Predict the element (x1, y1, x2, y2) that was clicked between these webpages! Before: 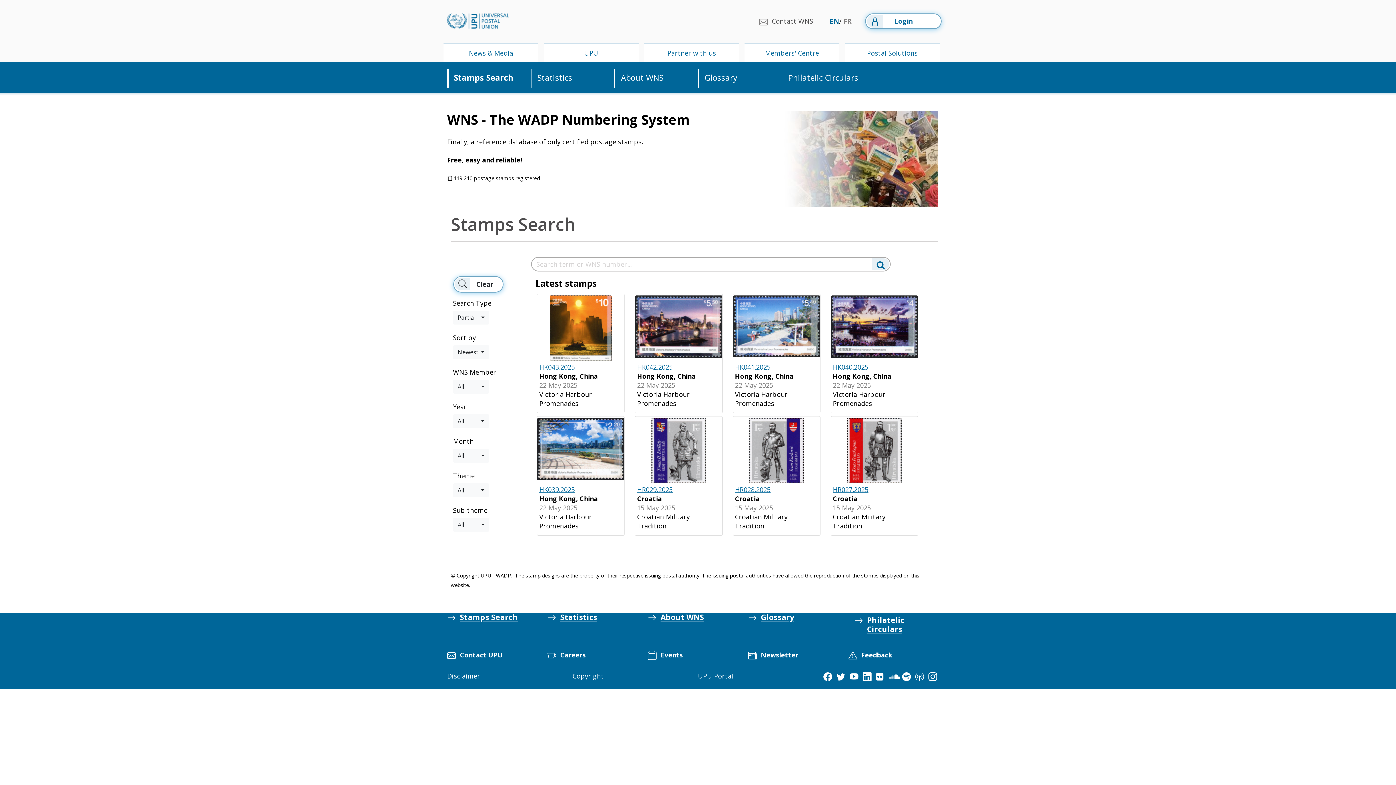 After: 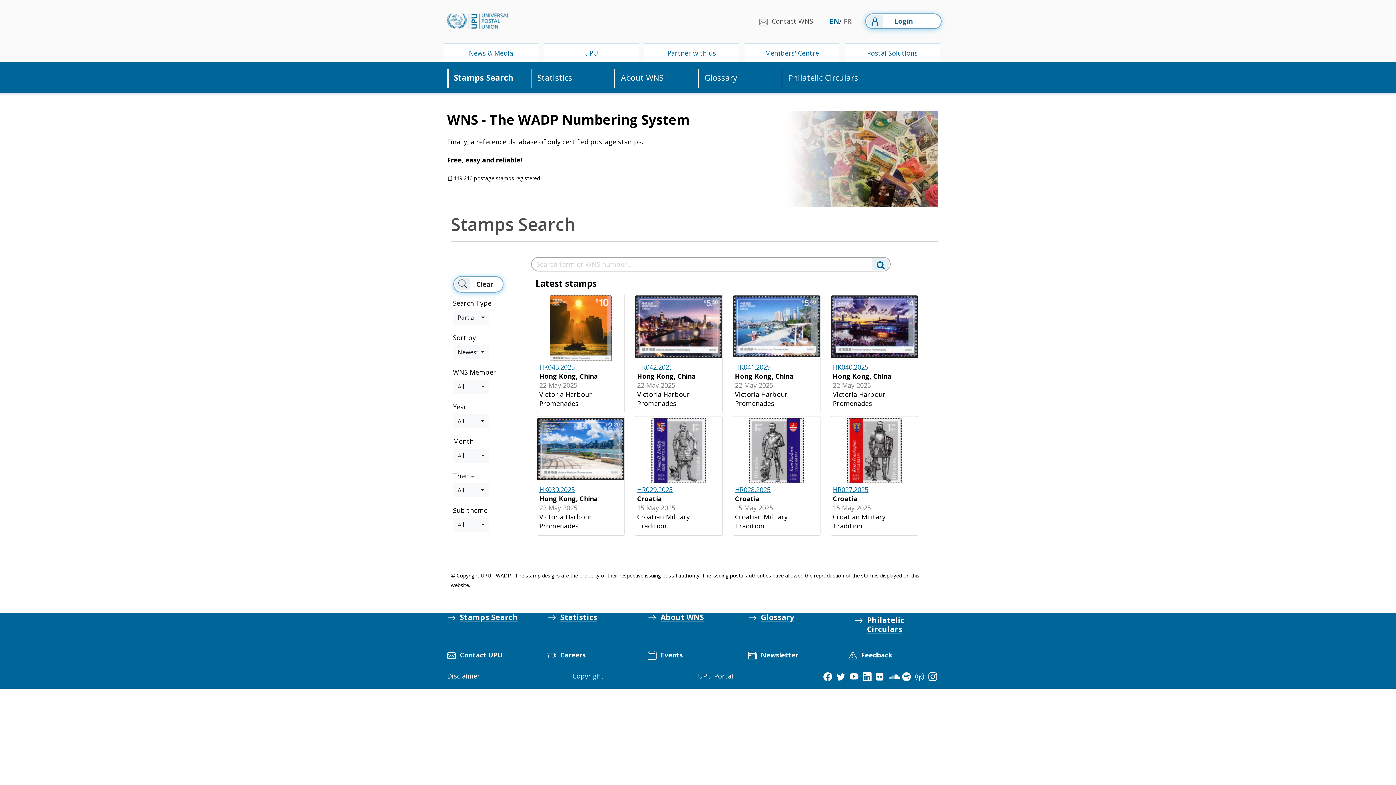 Action: bbox: (848, 613, 941, 637) label: Philatelic Circulars